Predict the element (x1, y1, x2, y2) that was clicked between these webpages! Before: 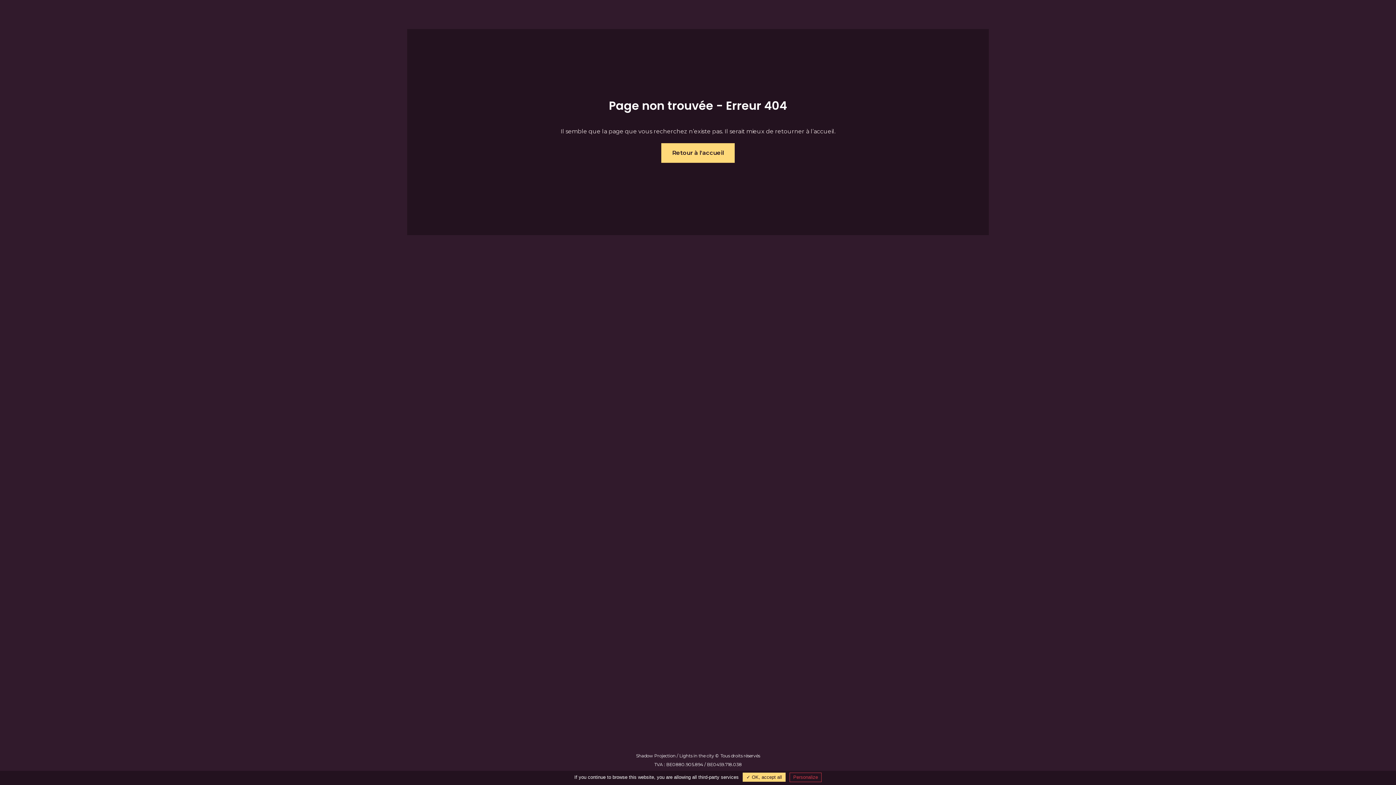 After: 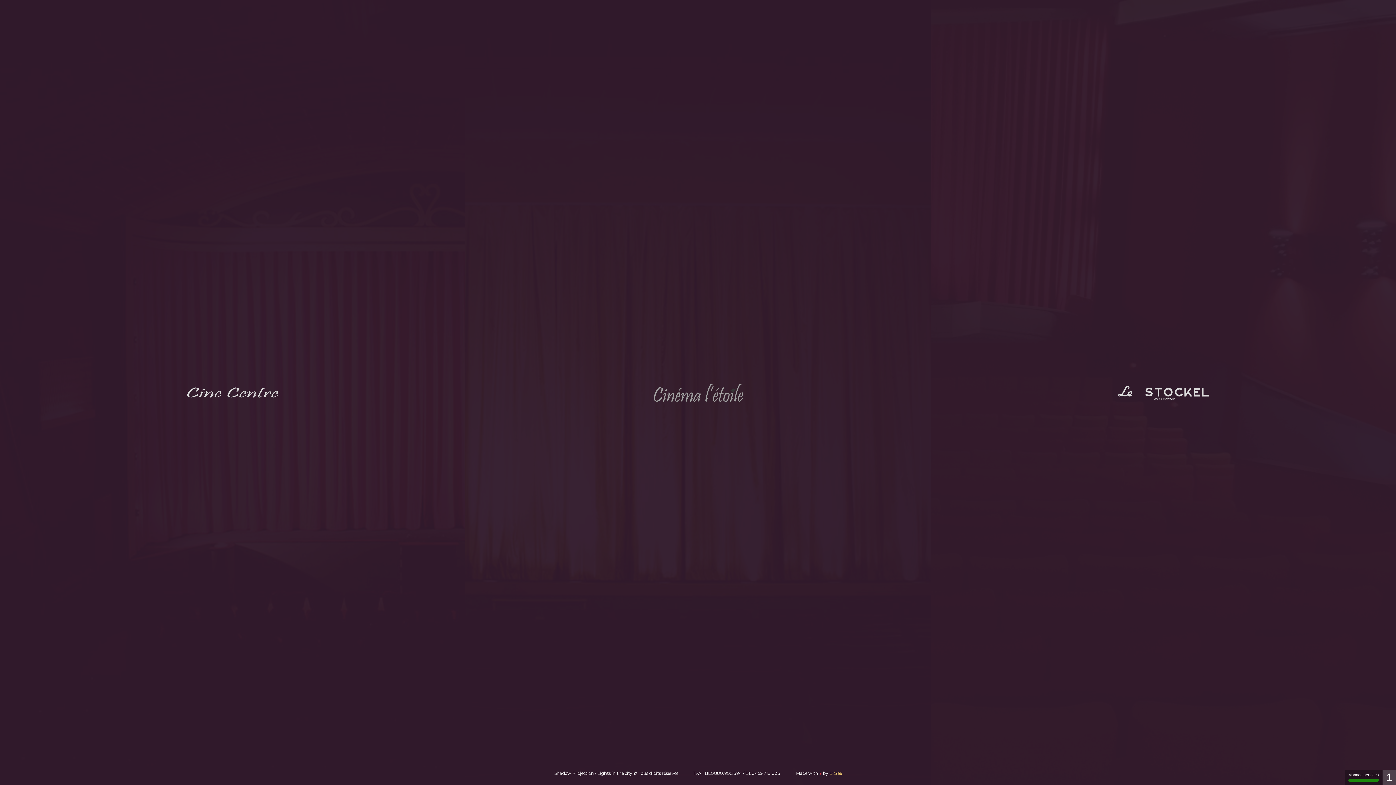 Action: label: Retour à l'accueil bbox: (661, 143, 734, 162)